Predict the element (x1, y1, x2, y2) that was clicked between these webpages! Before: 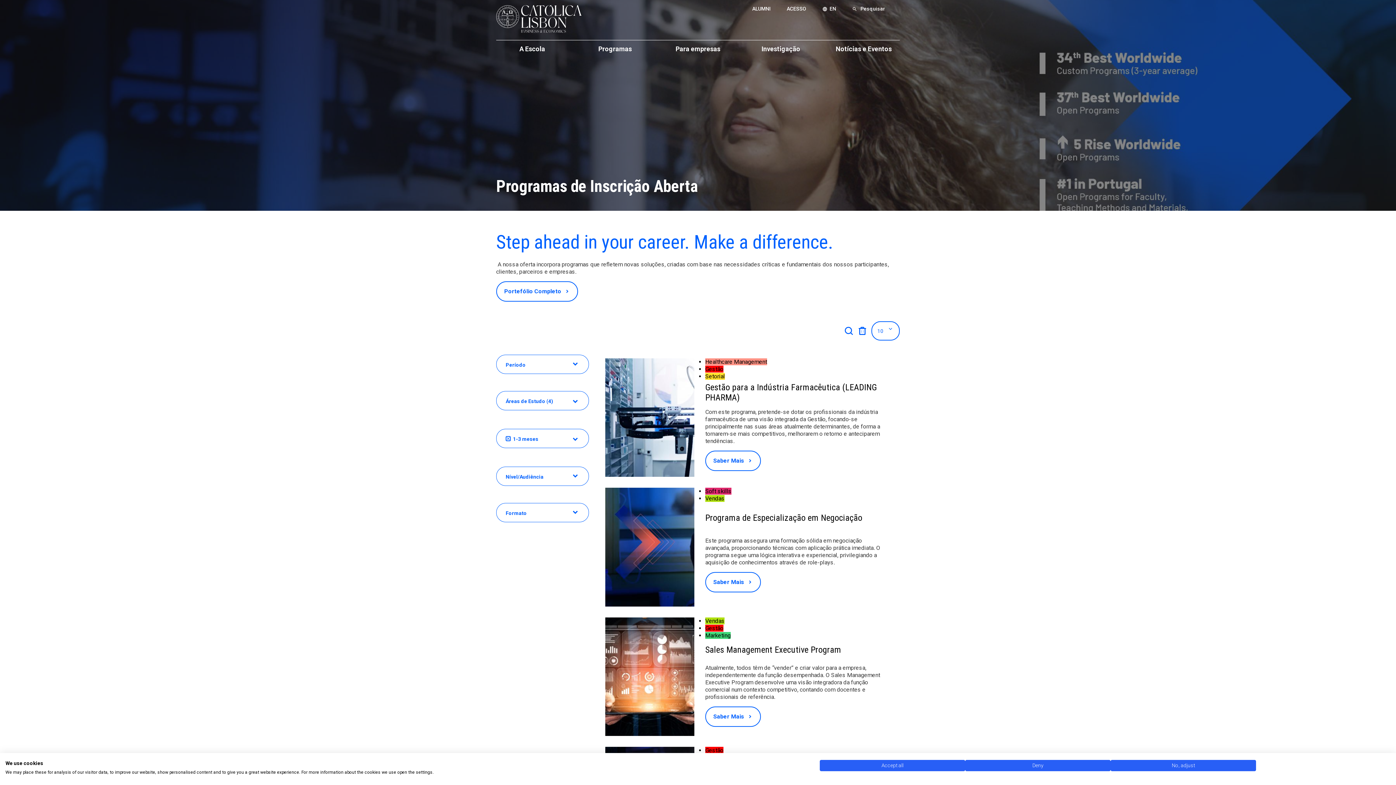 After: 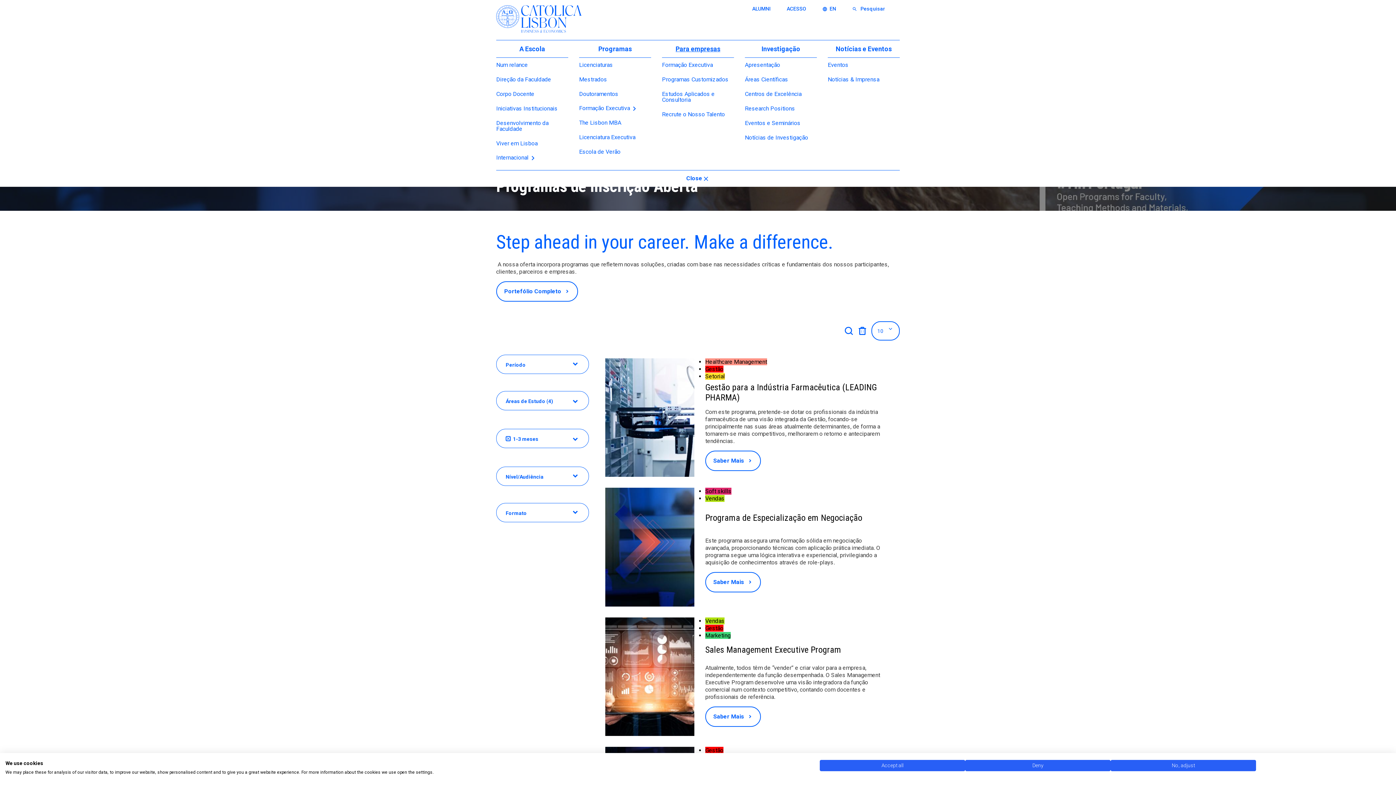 Action: label: Para empresas bbox: (662, 40, 734, 57)